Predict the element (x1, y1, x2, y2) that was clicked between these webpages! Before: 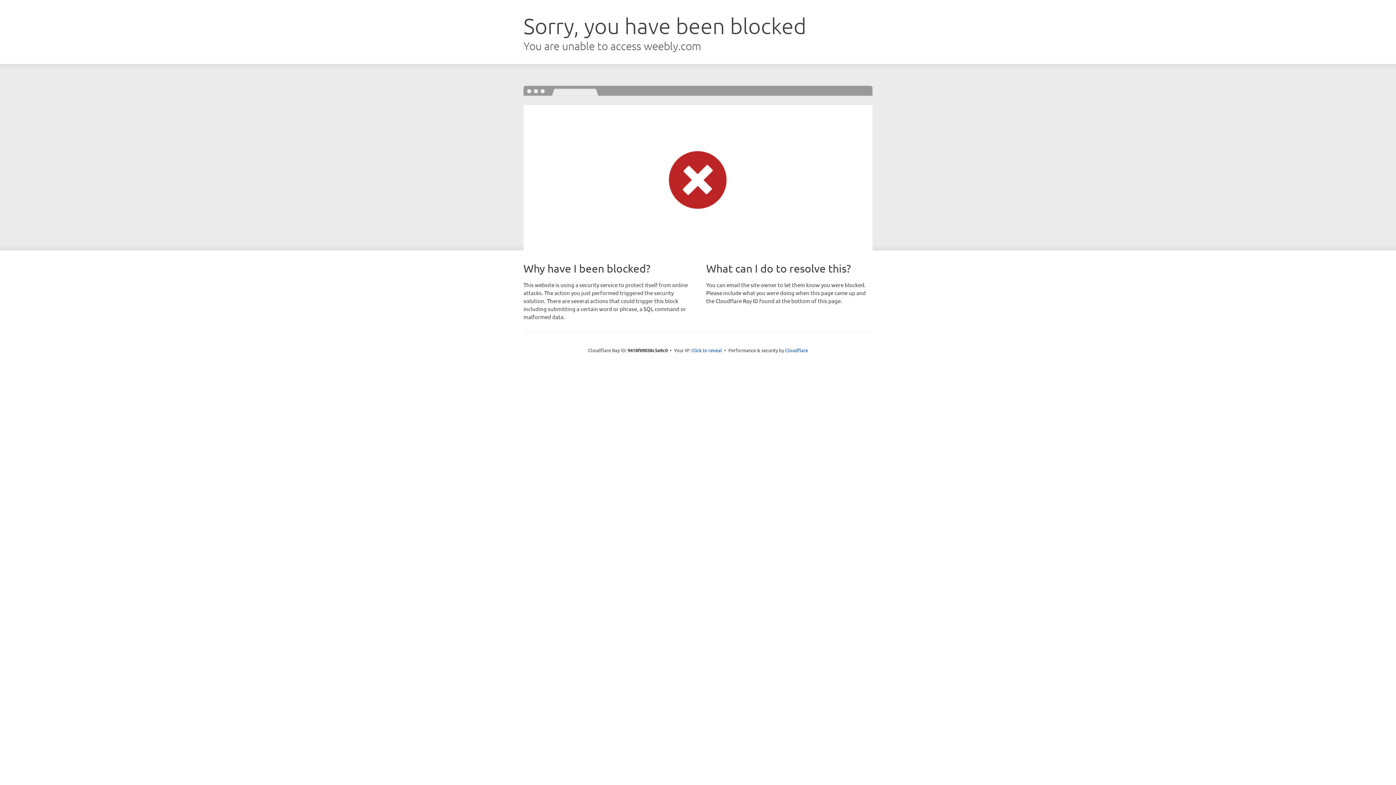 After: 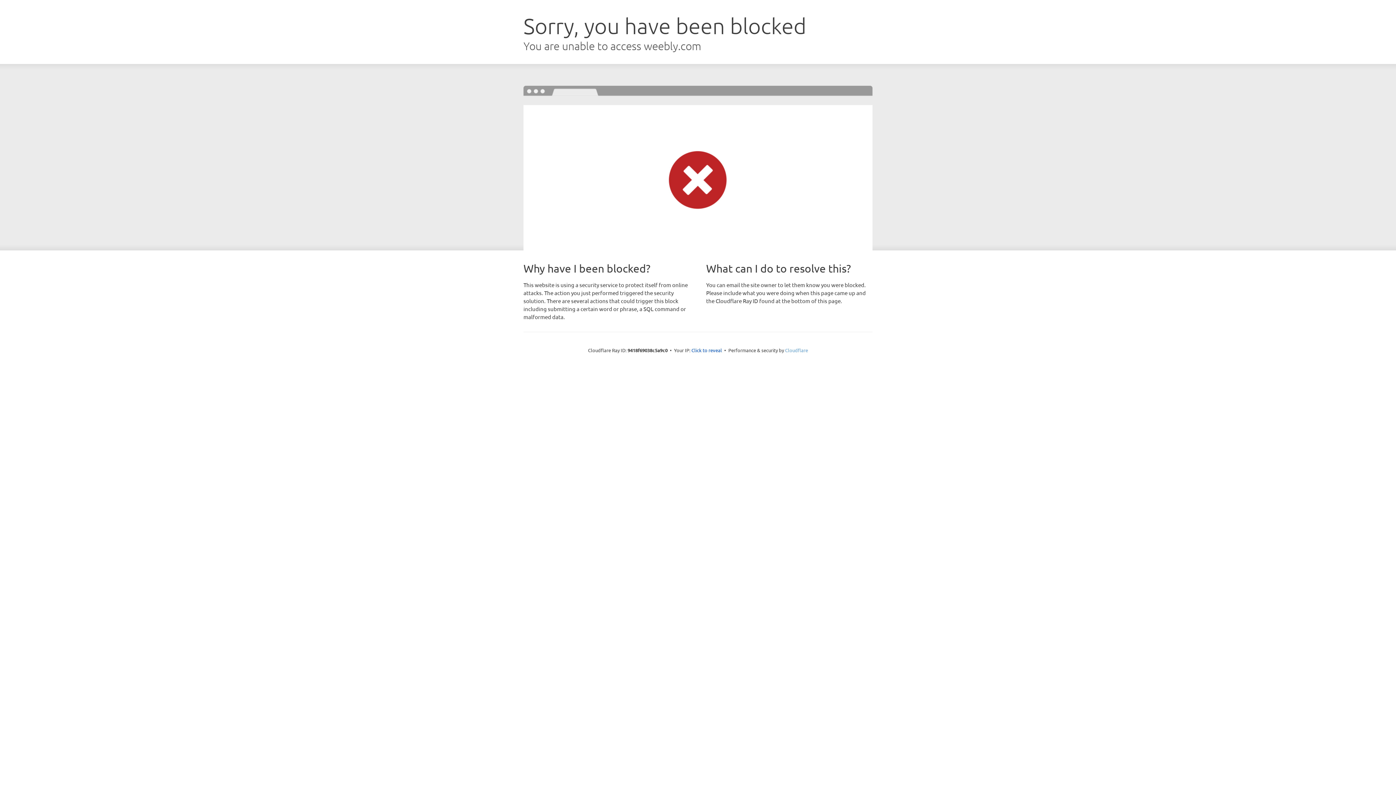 Action: label: Cloudflare bbox: (785, 347, 808, 353)